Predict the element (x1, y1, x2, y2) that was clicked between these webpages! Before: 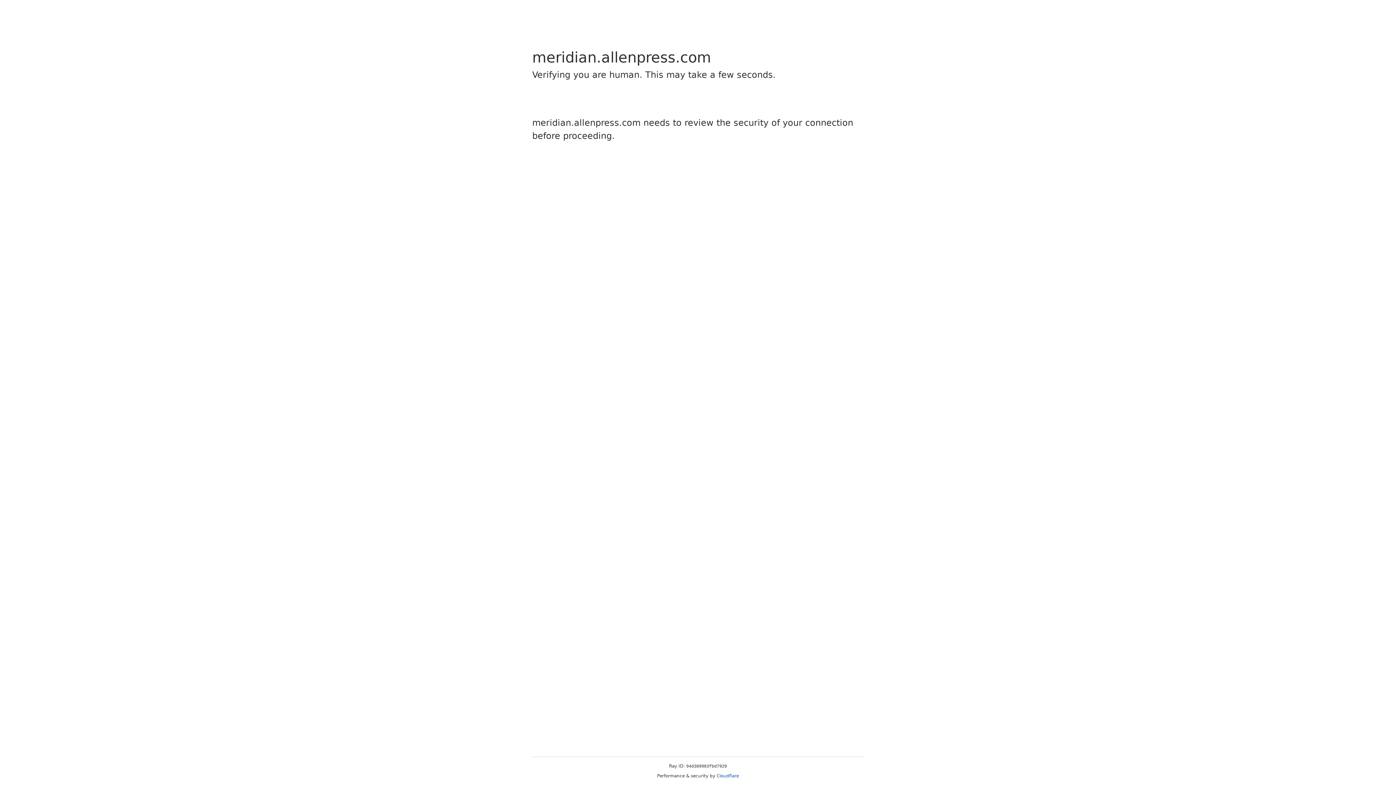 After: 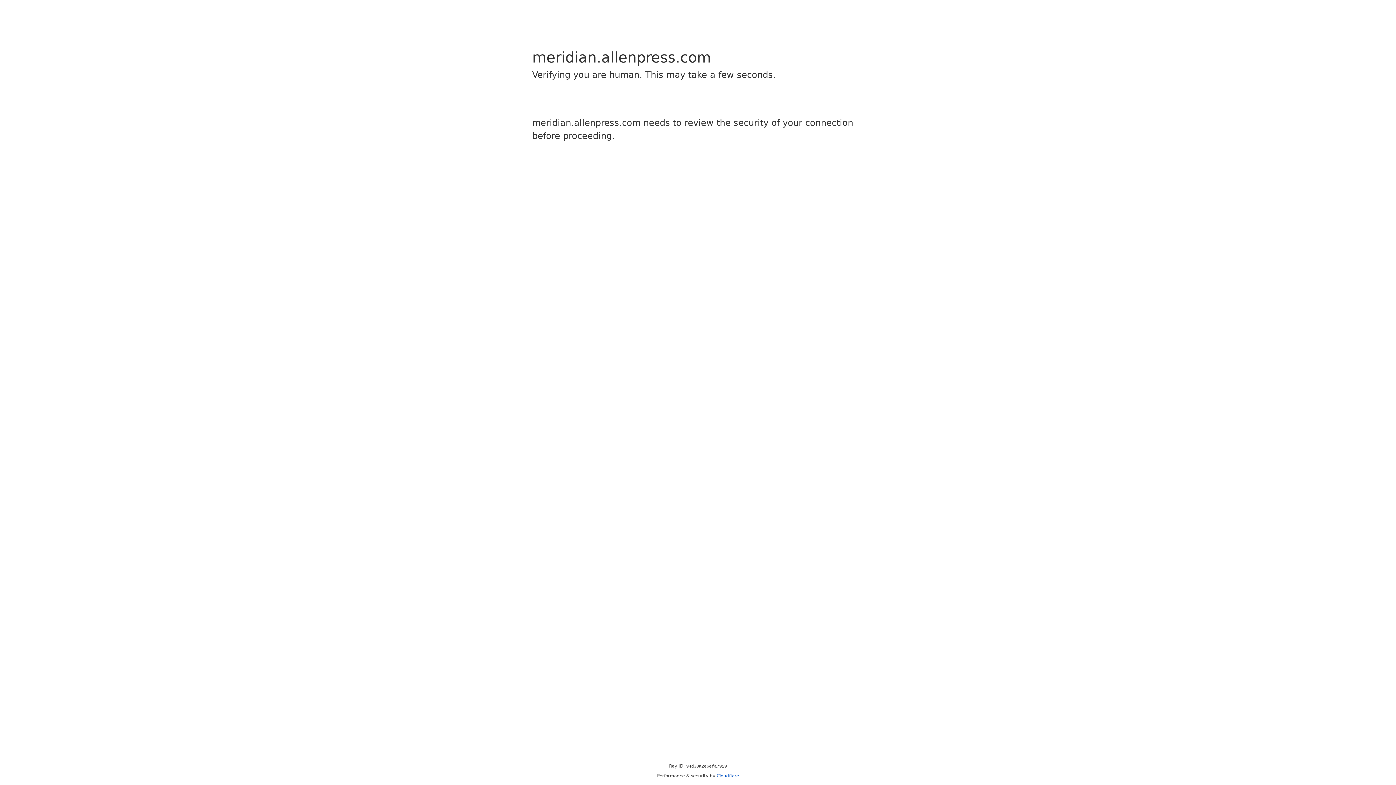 Action: label: Cloudflare bbox: (716, 773, 739, 778)